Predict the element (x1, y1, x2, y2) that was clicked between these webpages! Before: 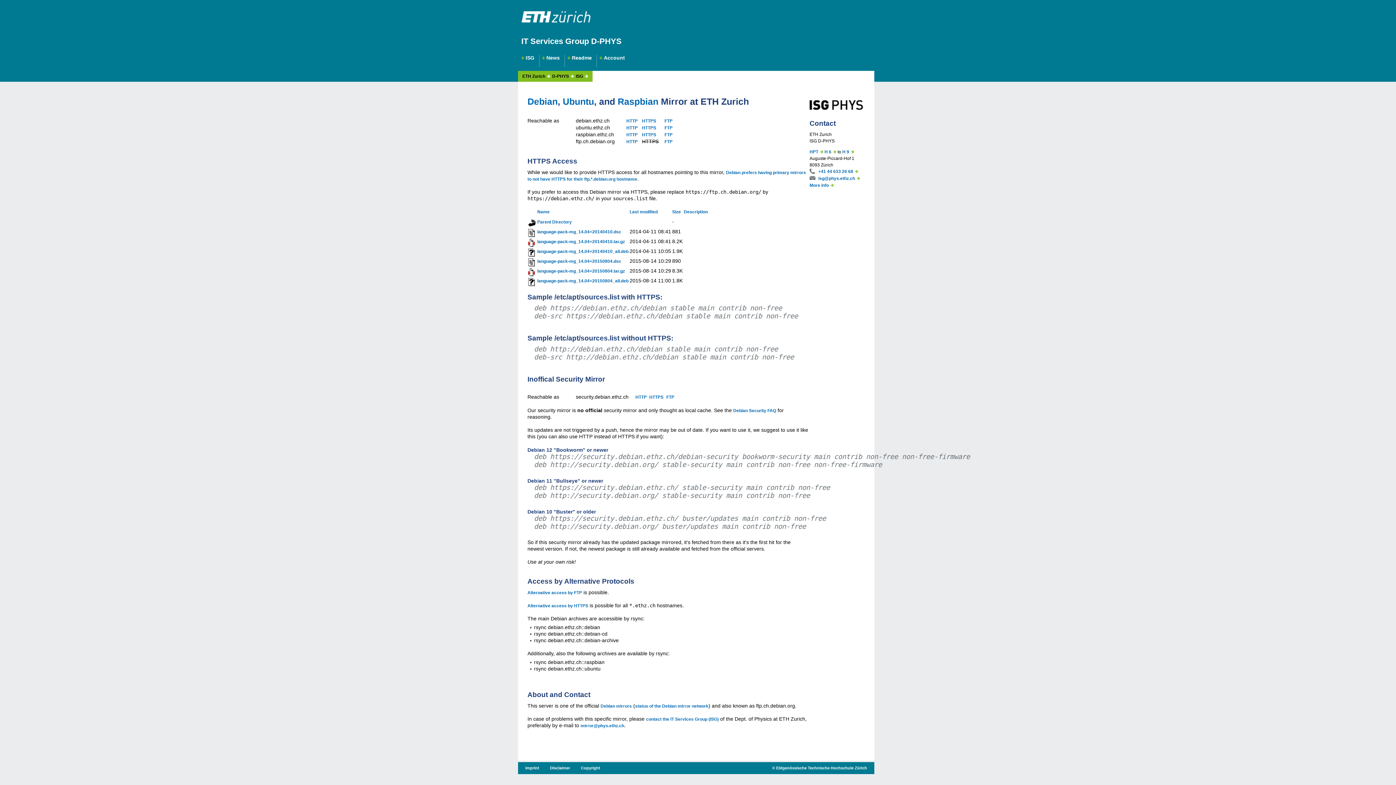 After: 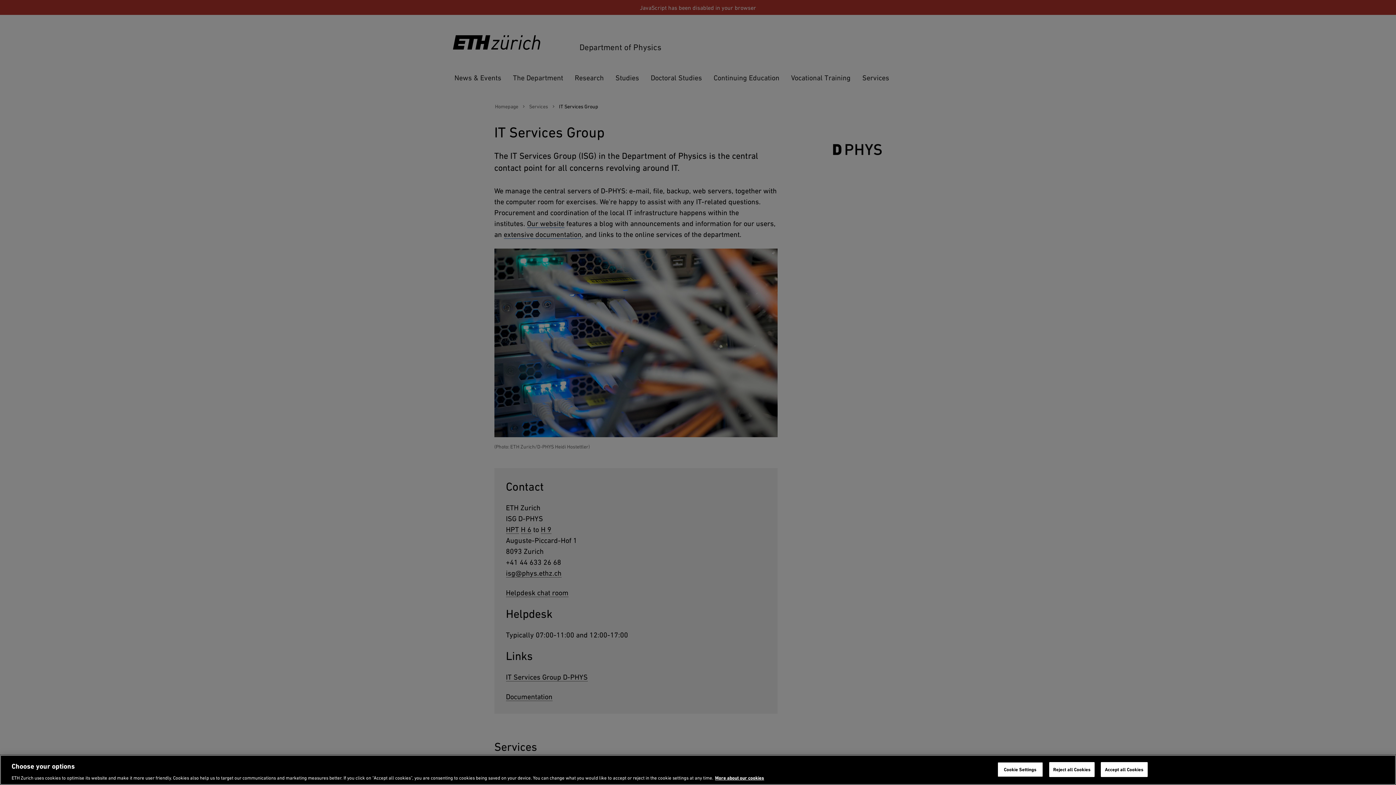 Action: bbox: (518, 53, 539, 70) label: ISG